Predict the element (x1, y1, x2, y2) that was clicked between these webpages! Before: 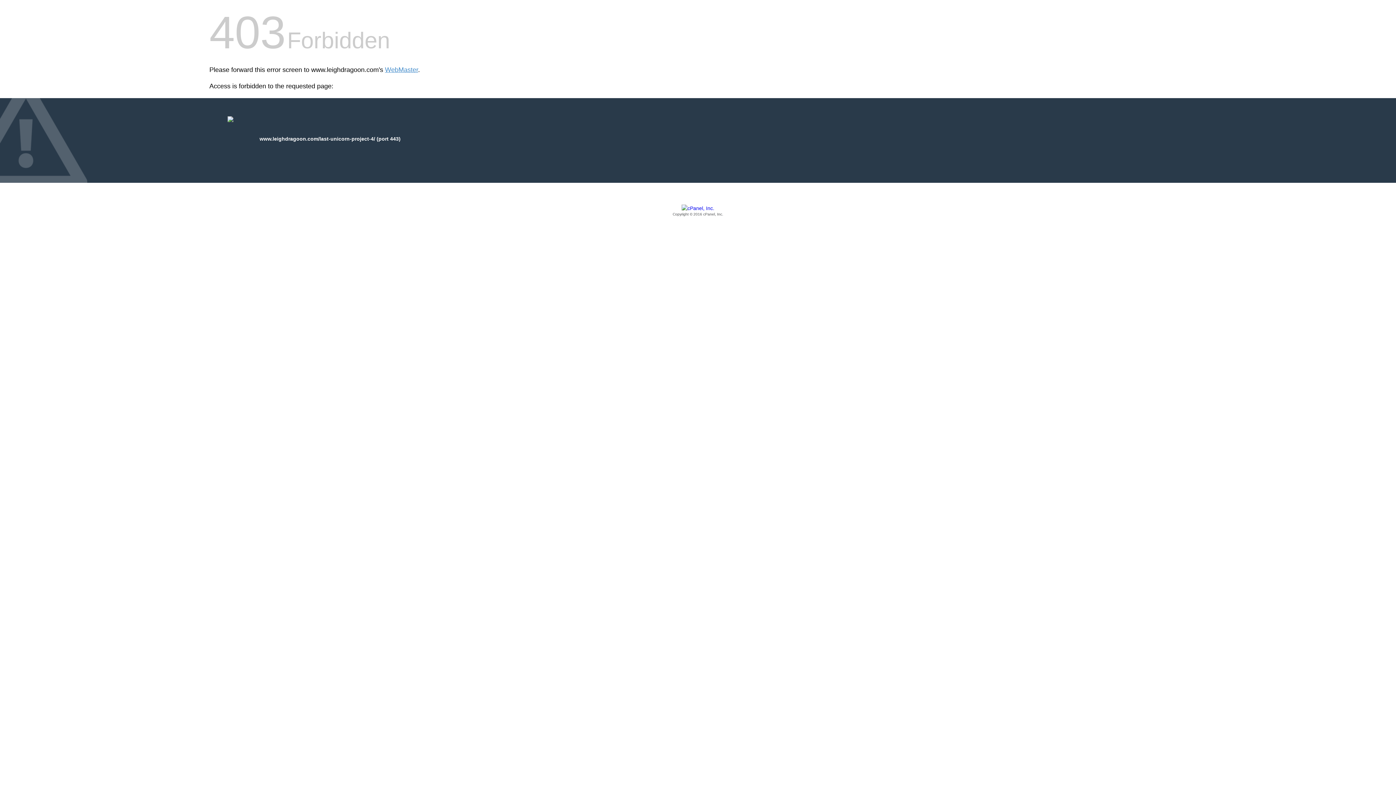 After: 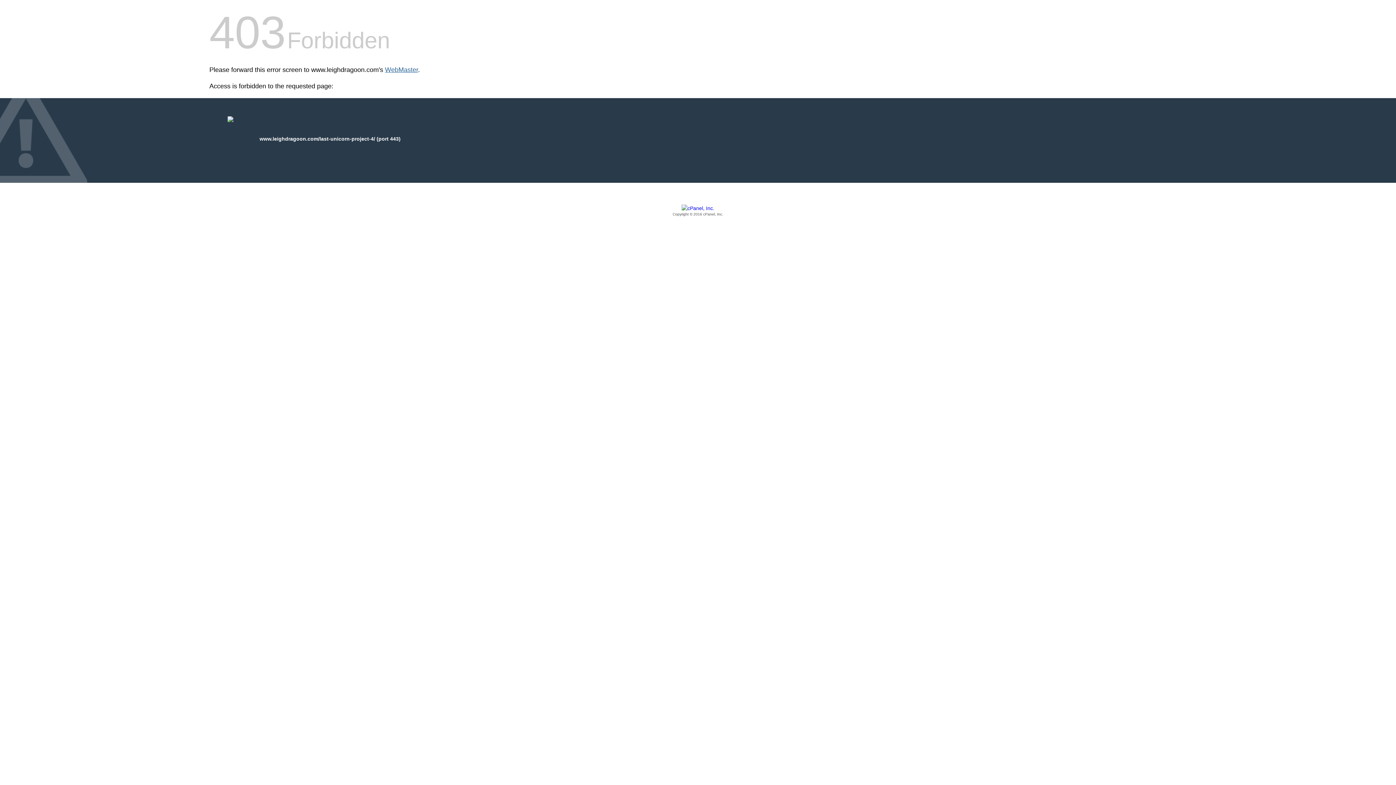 Action: label: WebMaster bbox: (385, 66, 418, 73)